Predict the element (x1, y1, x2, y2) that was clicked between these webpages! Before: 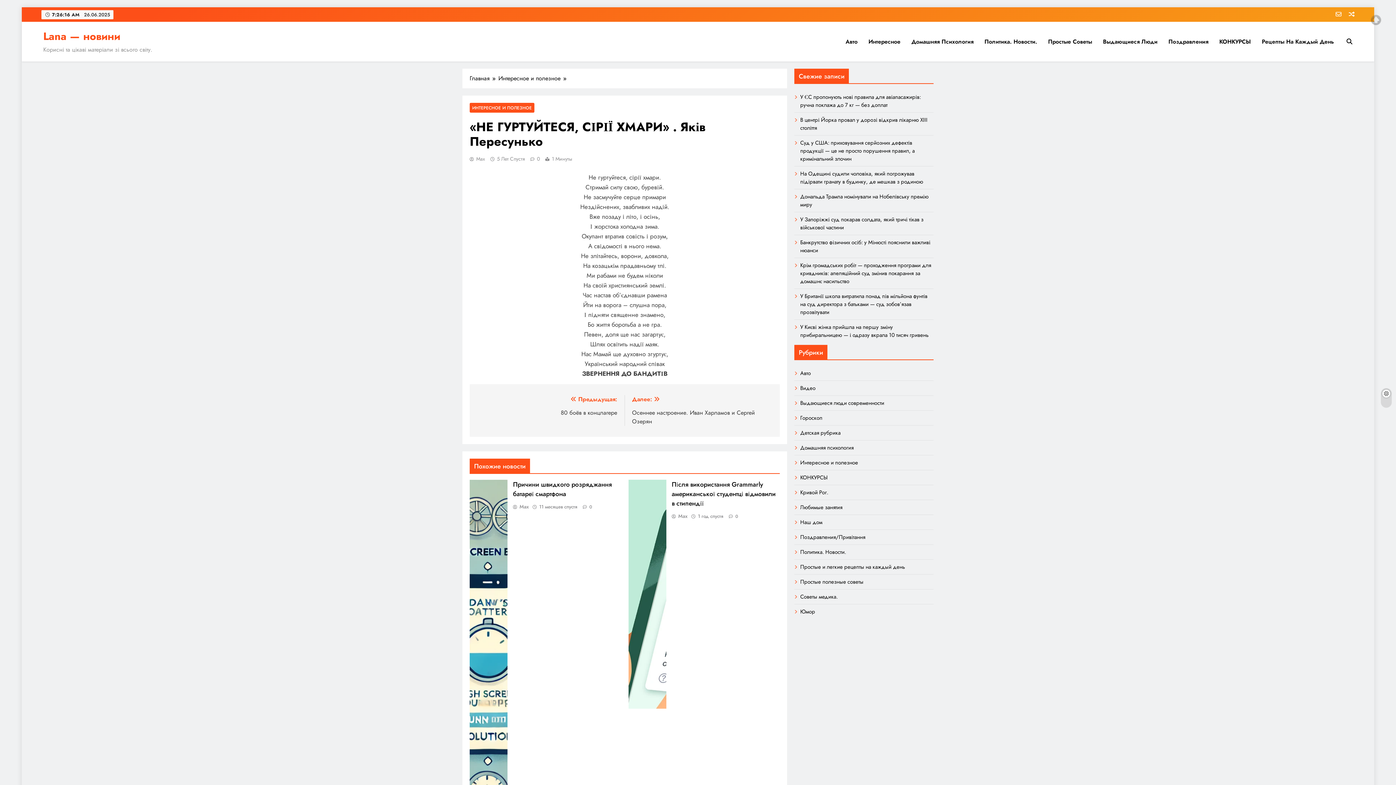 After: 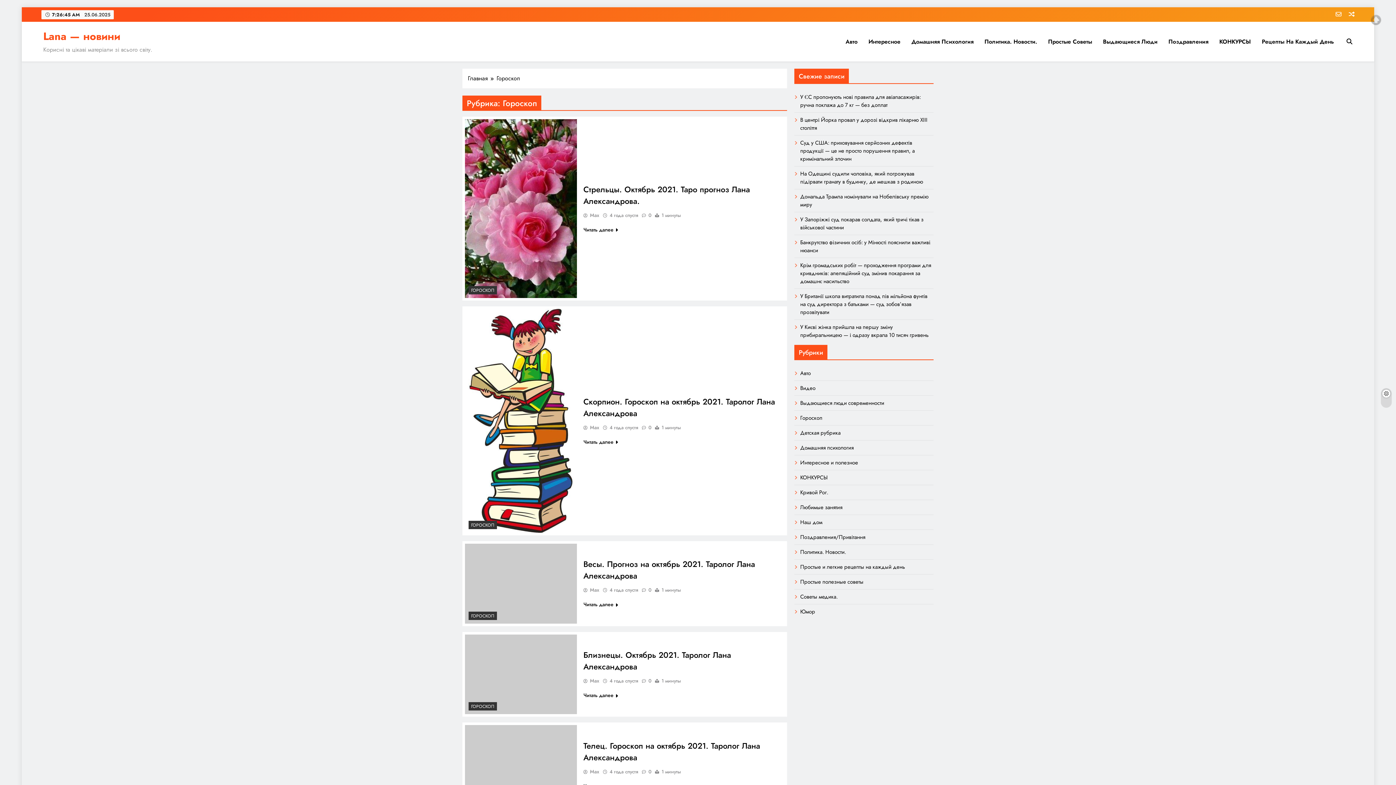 Action: bbox: (800, 414, 822, 422) label: Гороскоп